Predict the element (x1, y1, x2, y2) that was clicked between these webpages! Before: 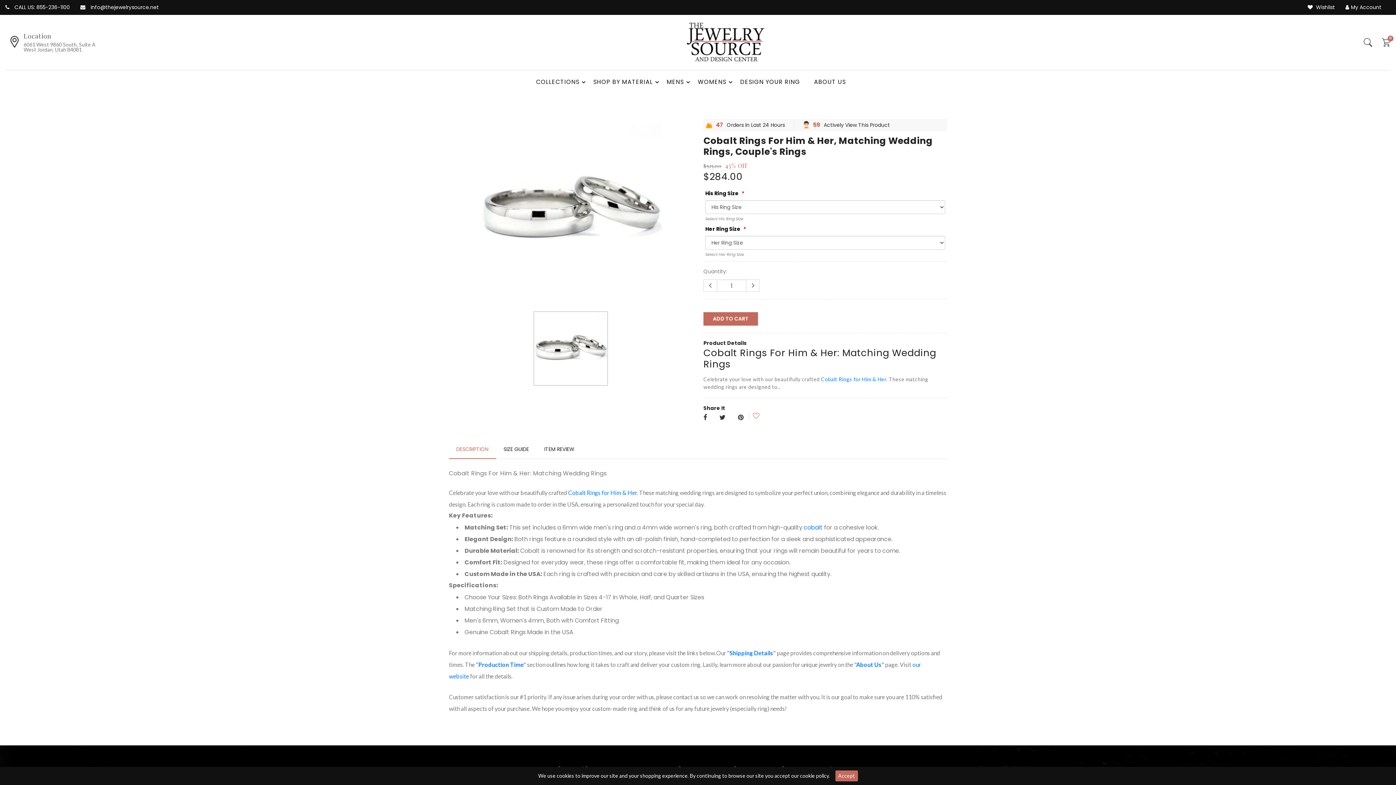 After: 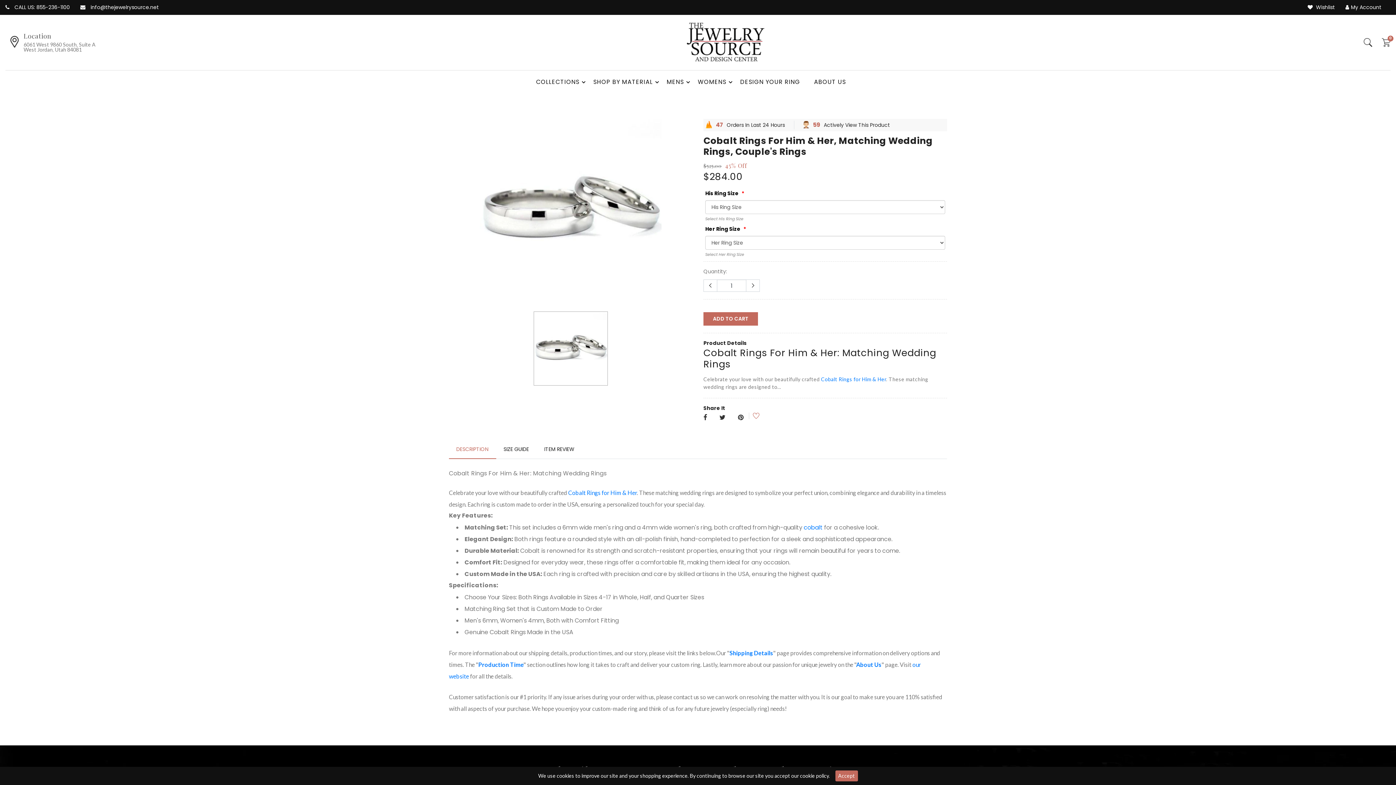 Action: label: DESCRIPTION bbox: (449, 440, 495, 458)